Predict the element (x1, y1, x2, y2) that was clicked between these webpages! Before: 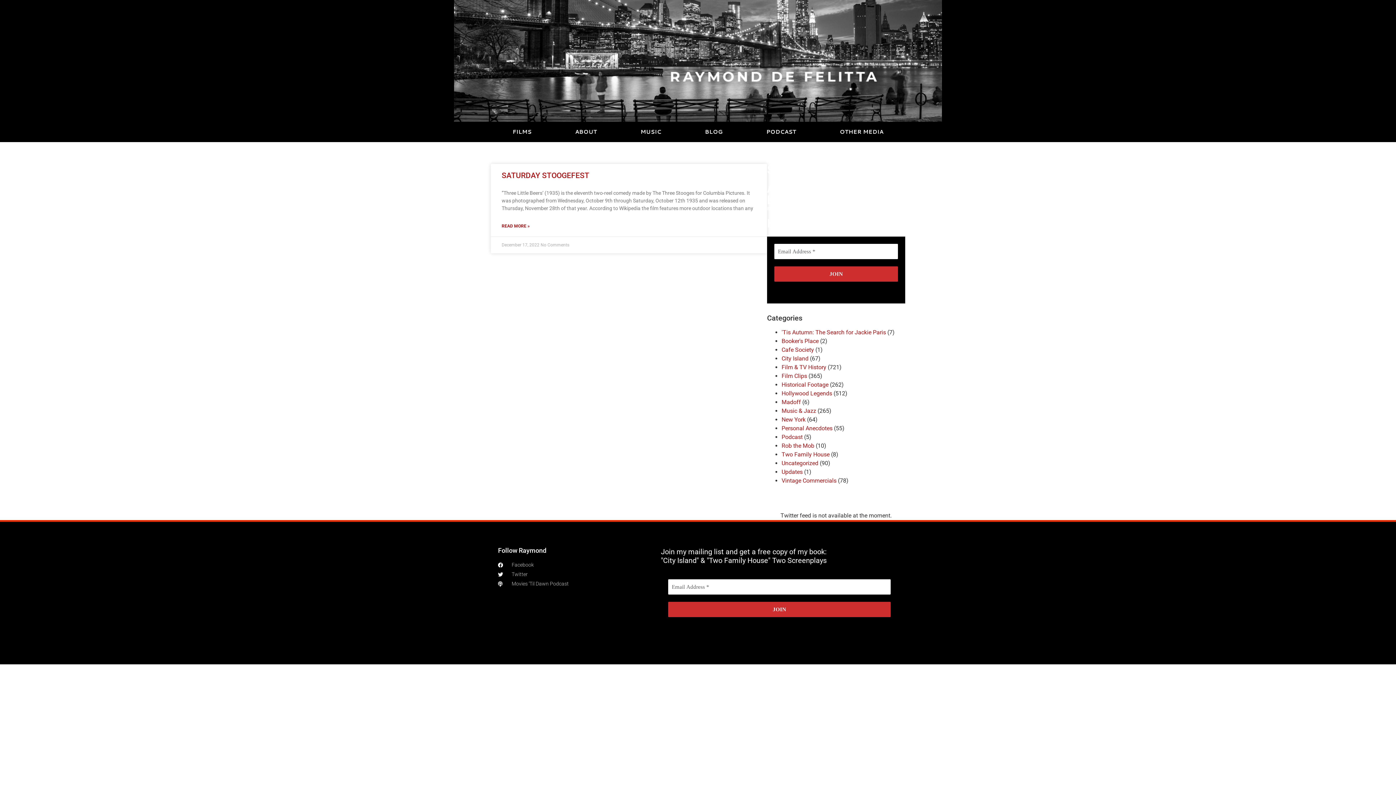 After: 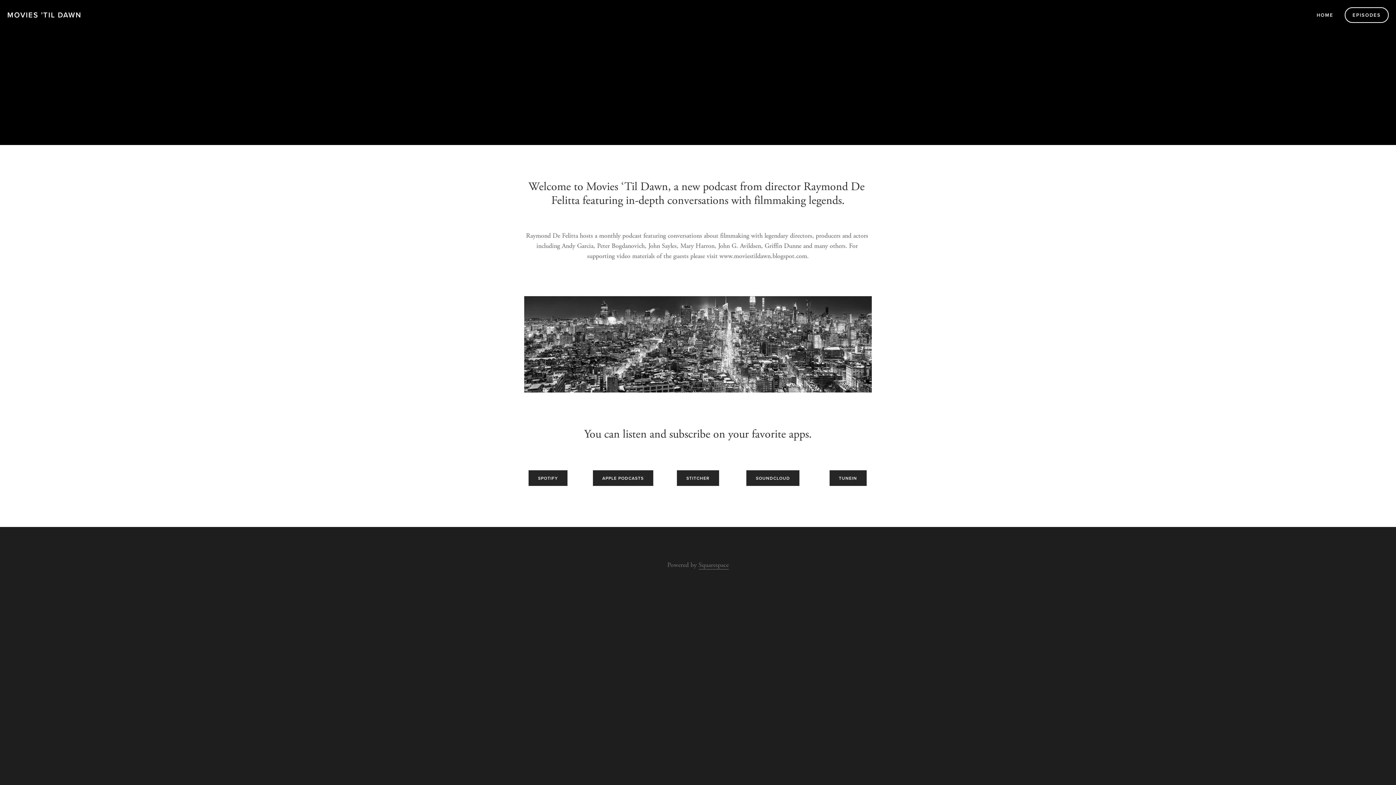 Action: bbox: (744, 121, 818, 142) label: PODCAST